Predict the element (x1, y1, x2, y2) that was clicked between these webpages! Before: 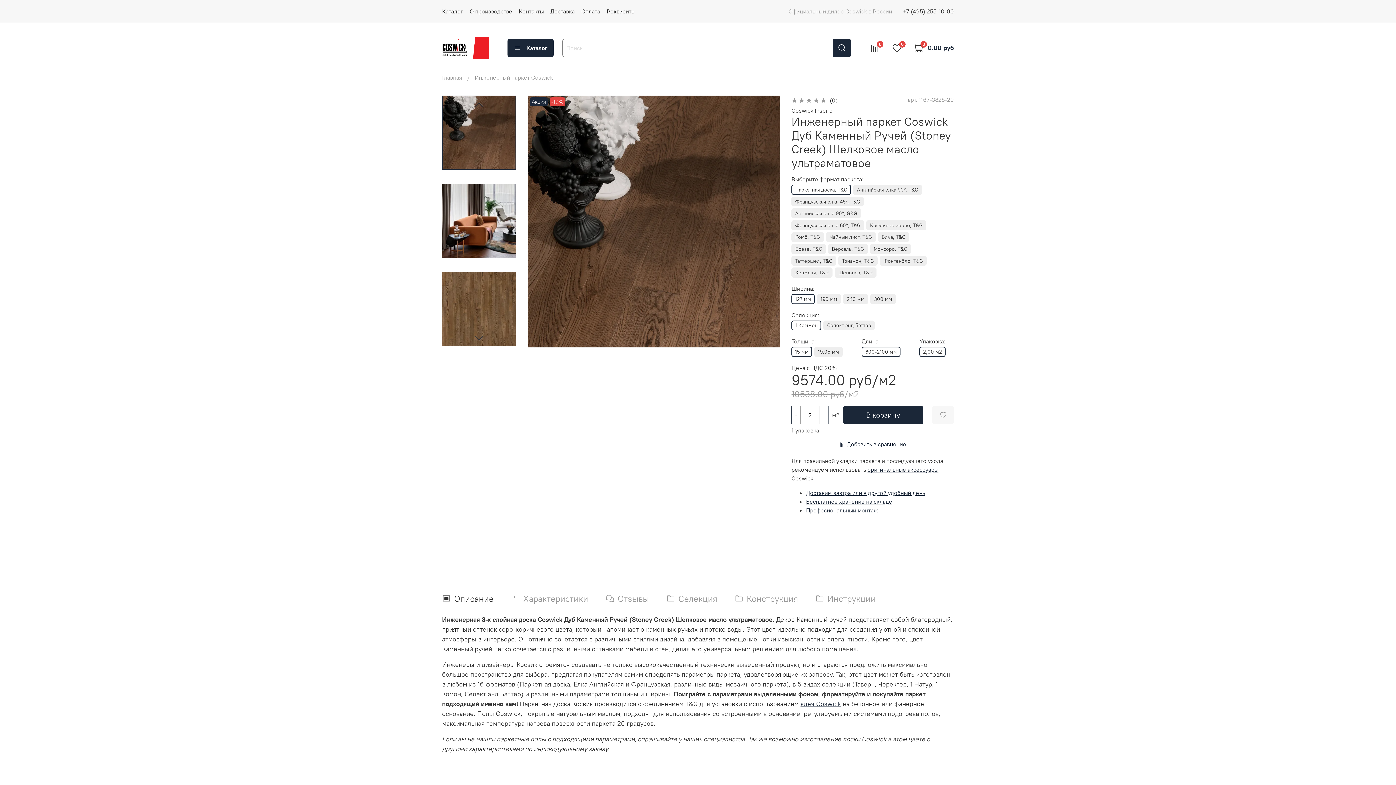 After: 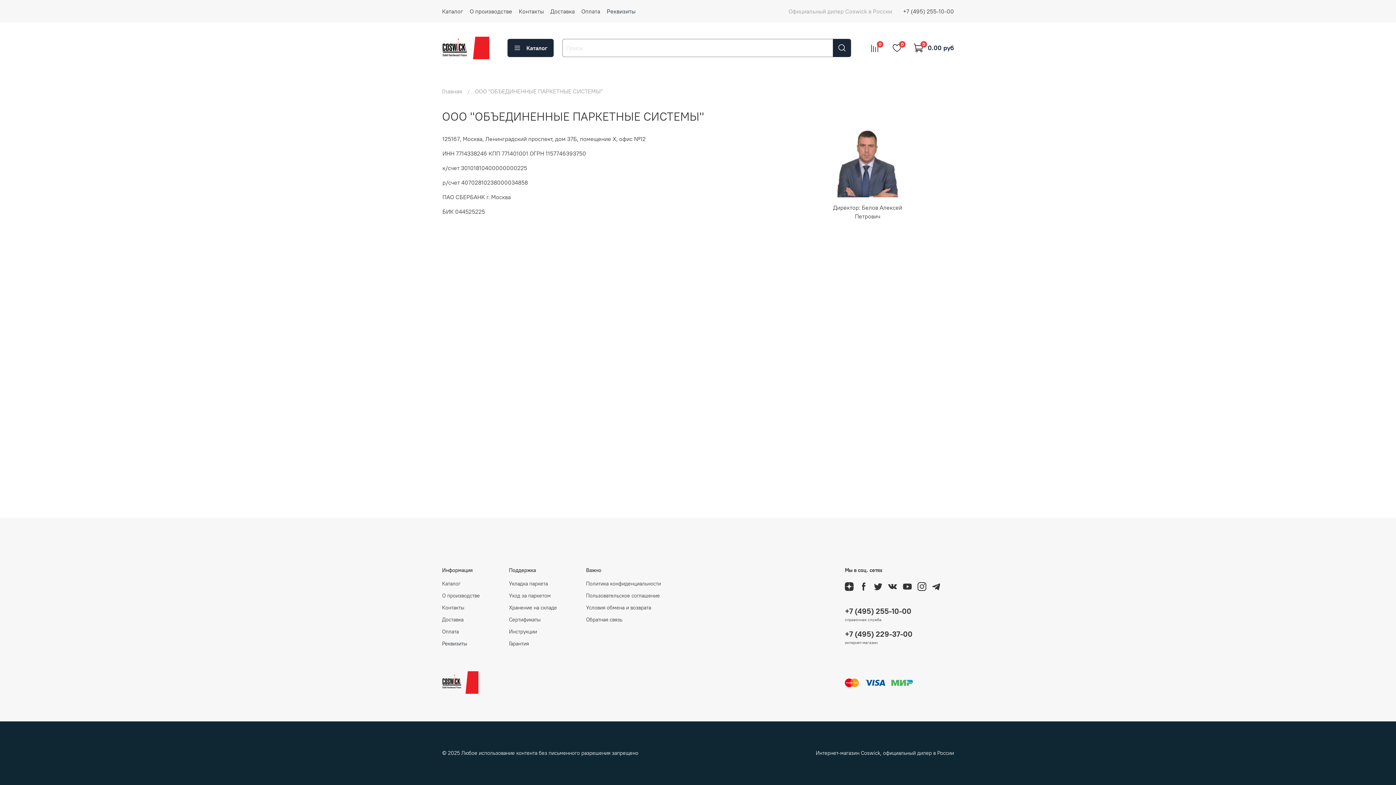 Action: label: Реквизиты bbox: (606, 7, 635, 14)